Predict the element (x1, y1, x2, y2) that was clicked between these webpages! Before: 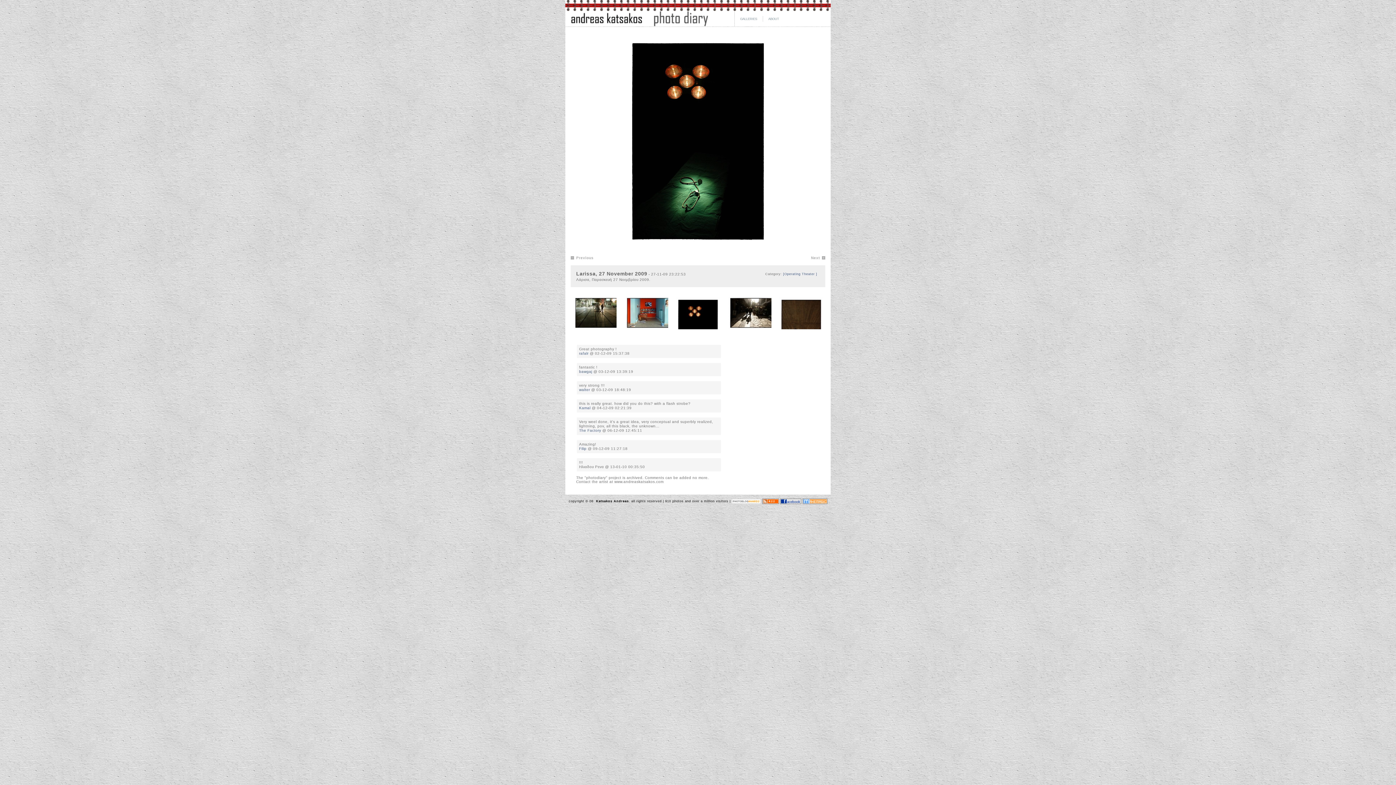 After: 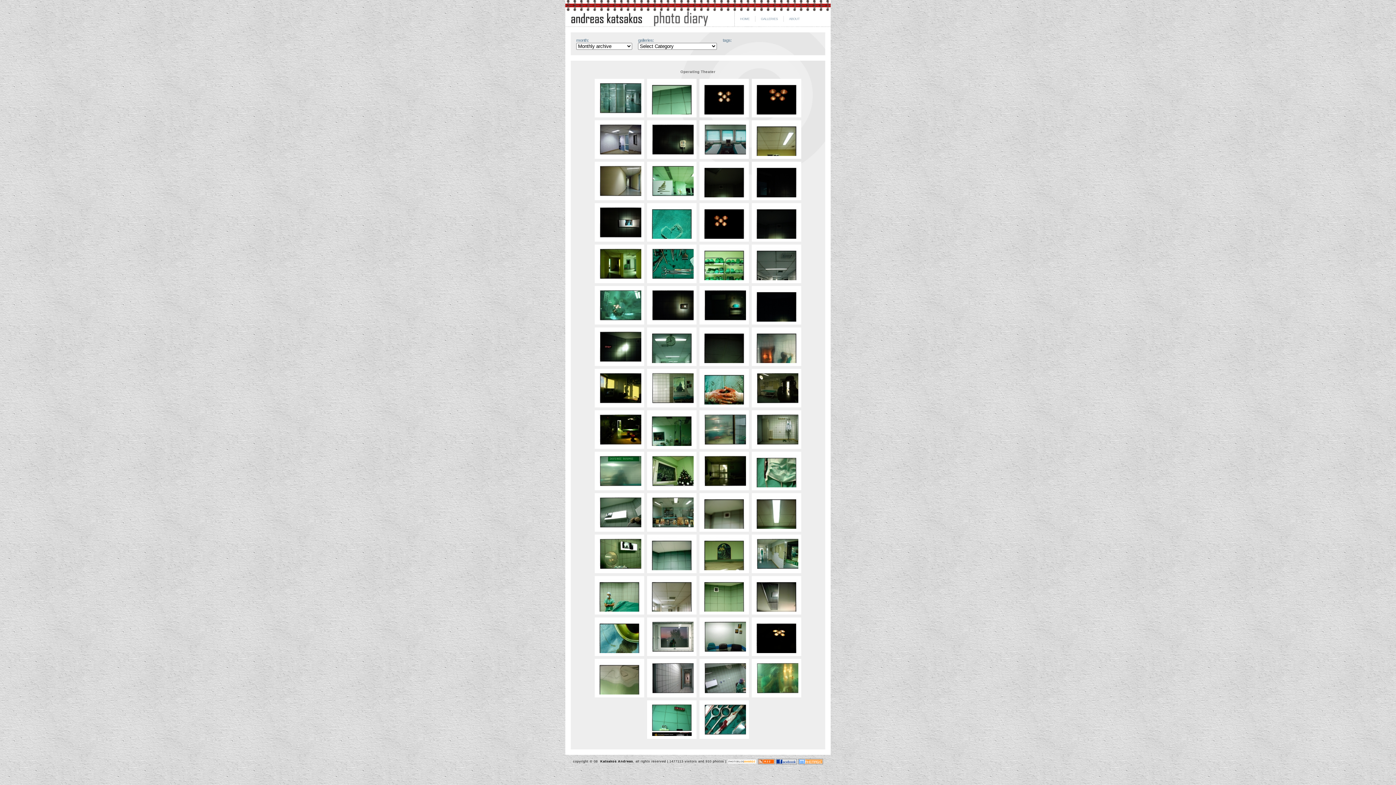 Action: bbox: (783, 272, 817, 276) label: [Operating Theater ]